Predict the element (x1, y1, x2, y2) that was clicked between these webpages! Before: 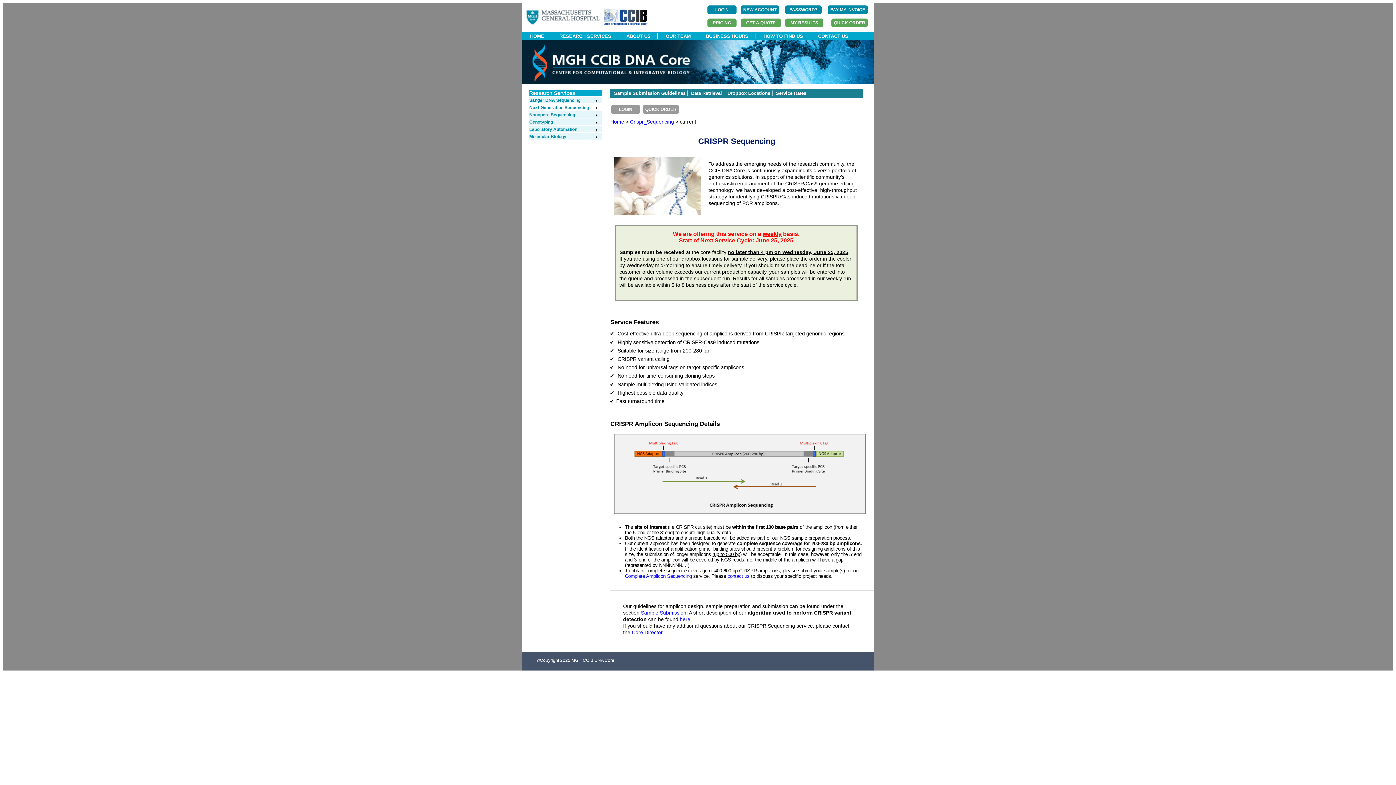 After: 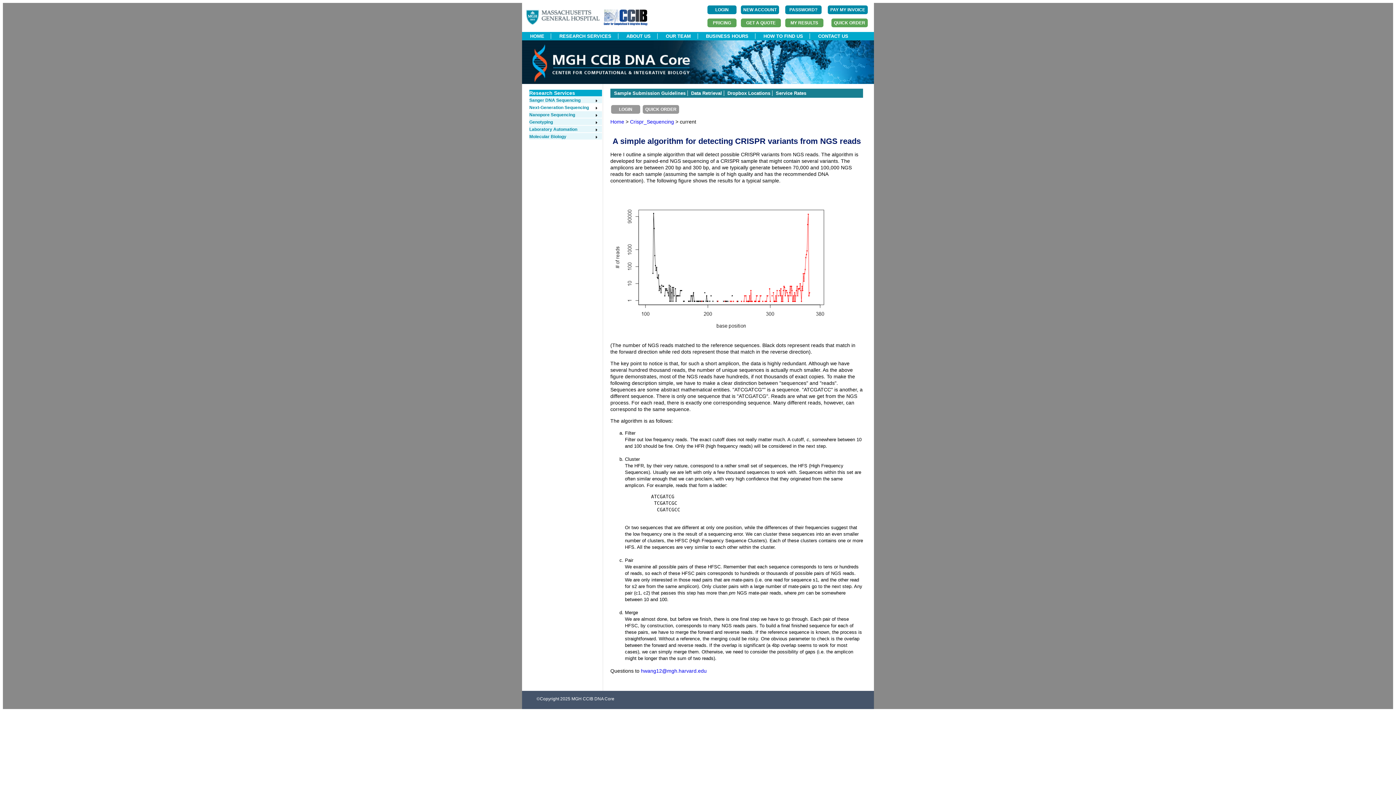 Action: label: here bbox: (680, 616, 690, 622)